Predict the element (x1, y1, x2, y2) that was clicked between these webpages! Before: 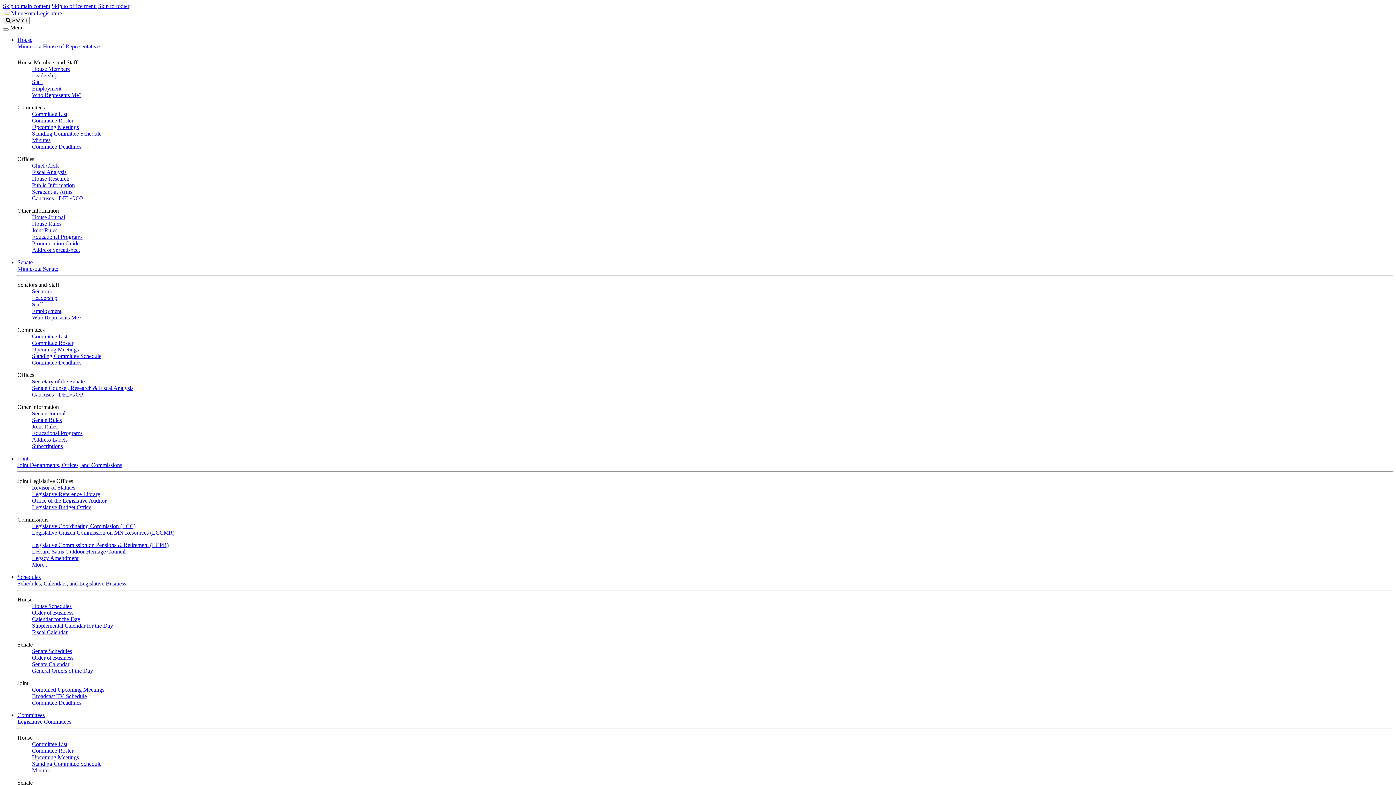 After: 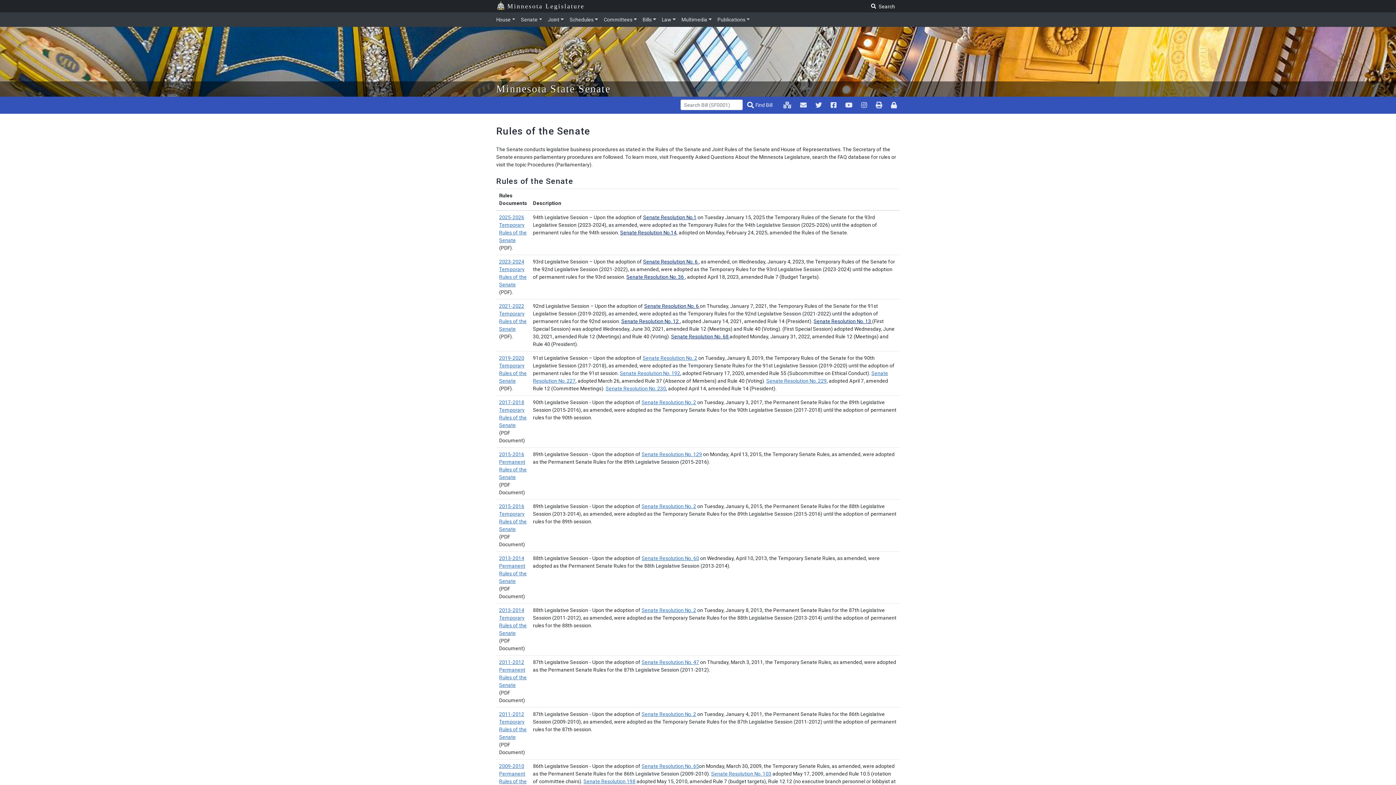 Action: bbox: (32, 417, 61, 423) label: Senate Rules